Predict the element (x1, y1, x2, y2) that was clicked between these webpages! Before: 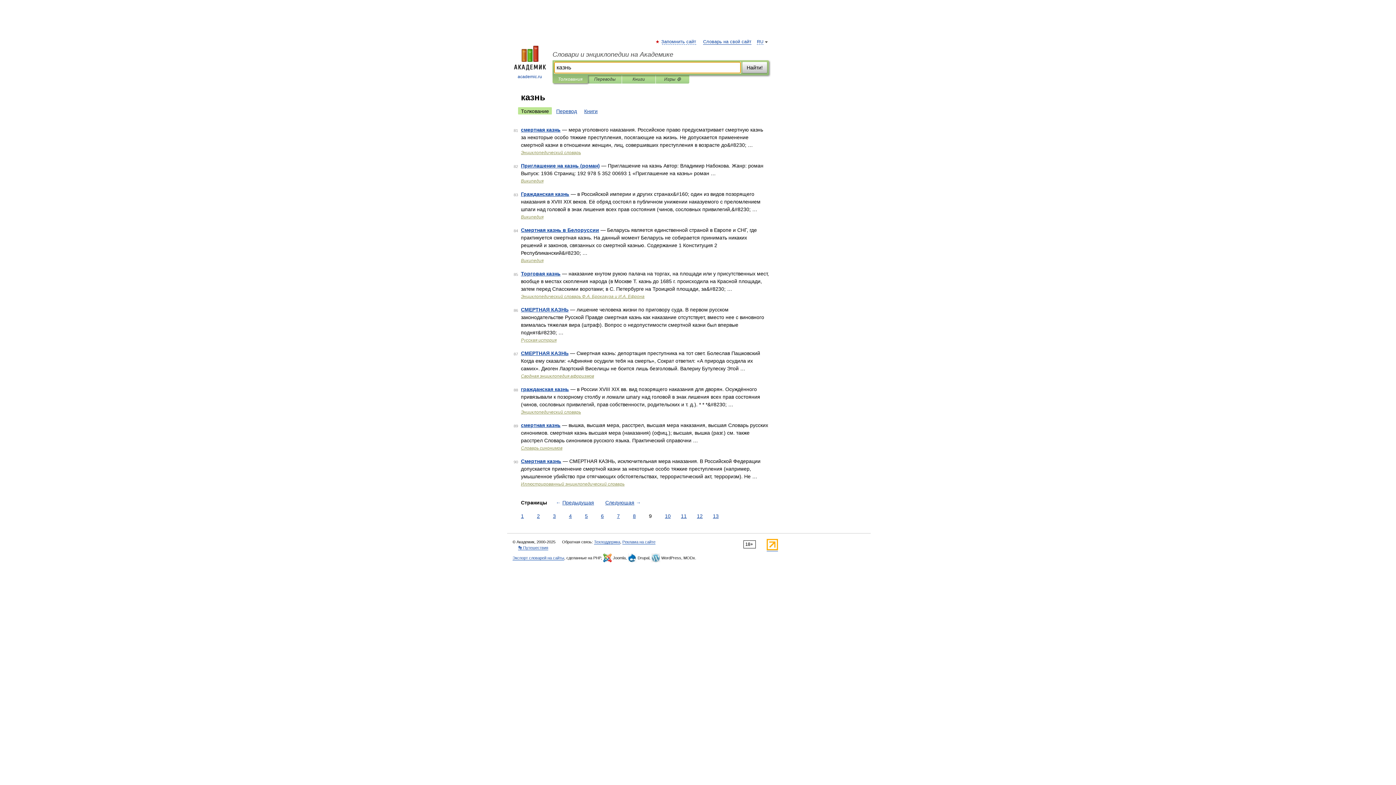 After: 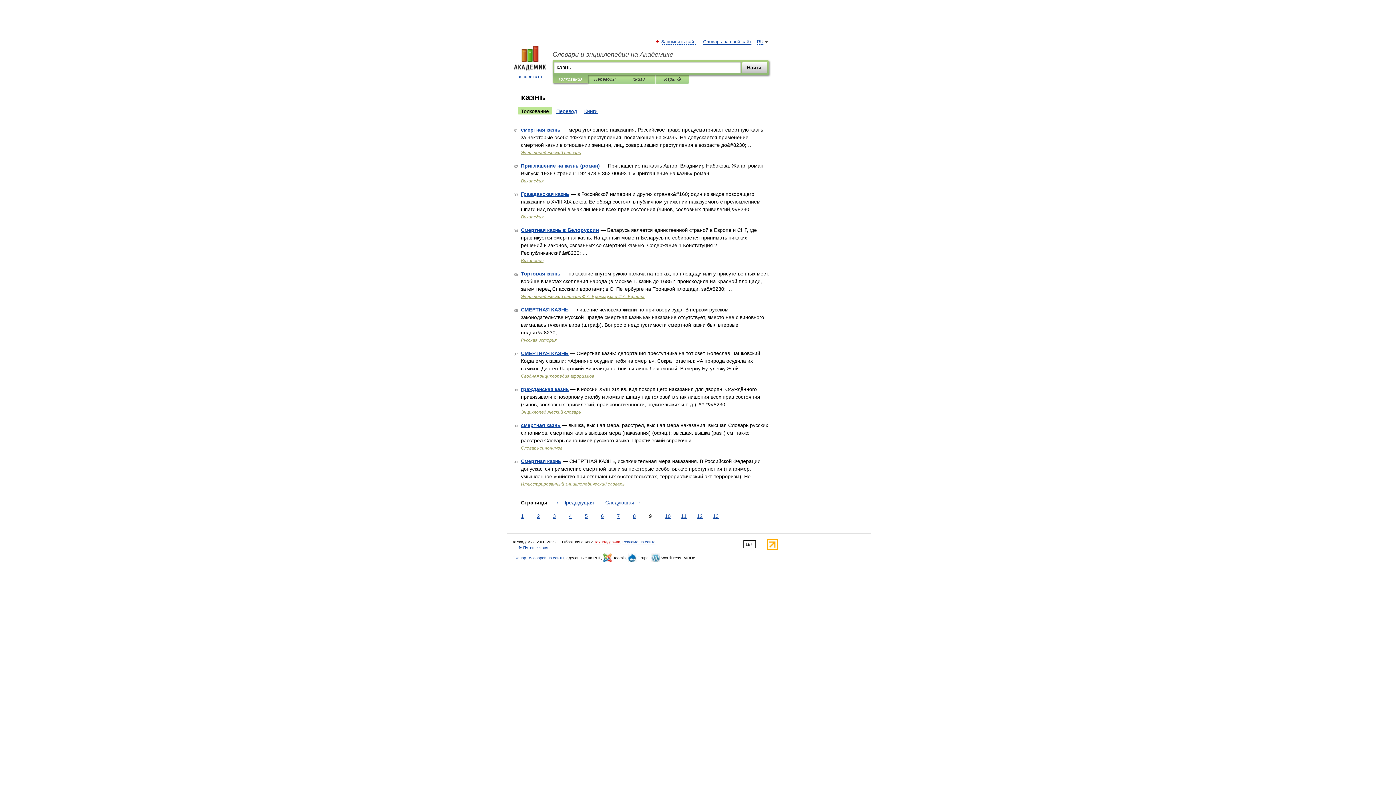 Action: label: Техподдержка bbox: (594, 540, 620, 544)